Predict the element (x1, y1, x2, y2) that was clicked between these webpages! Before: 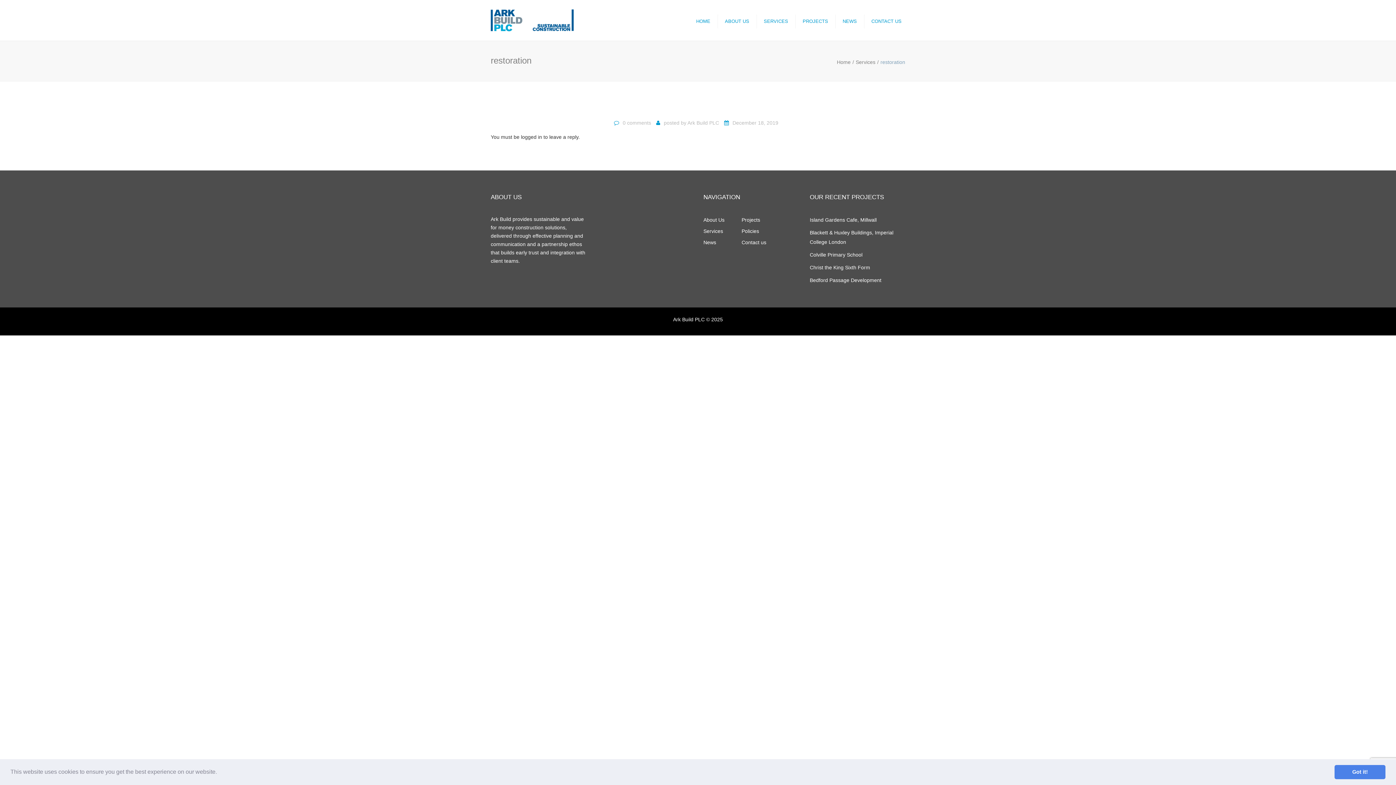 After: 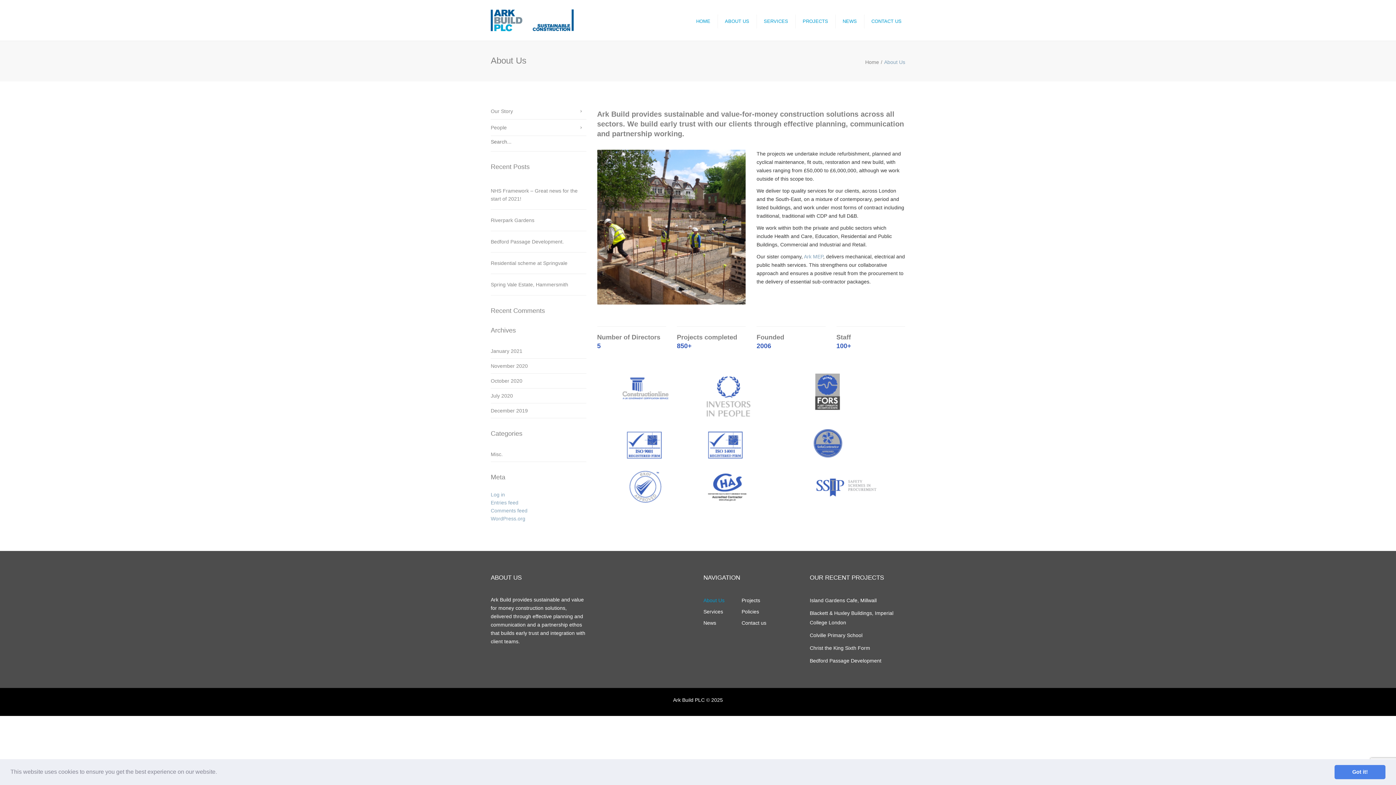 Action: bbox: (721, 7, 753, 34) label: ABOUT US